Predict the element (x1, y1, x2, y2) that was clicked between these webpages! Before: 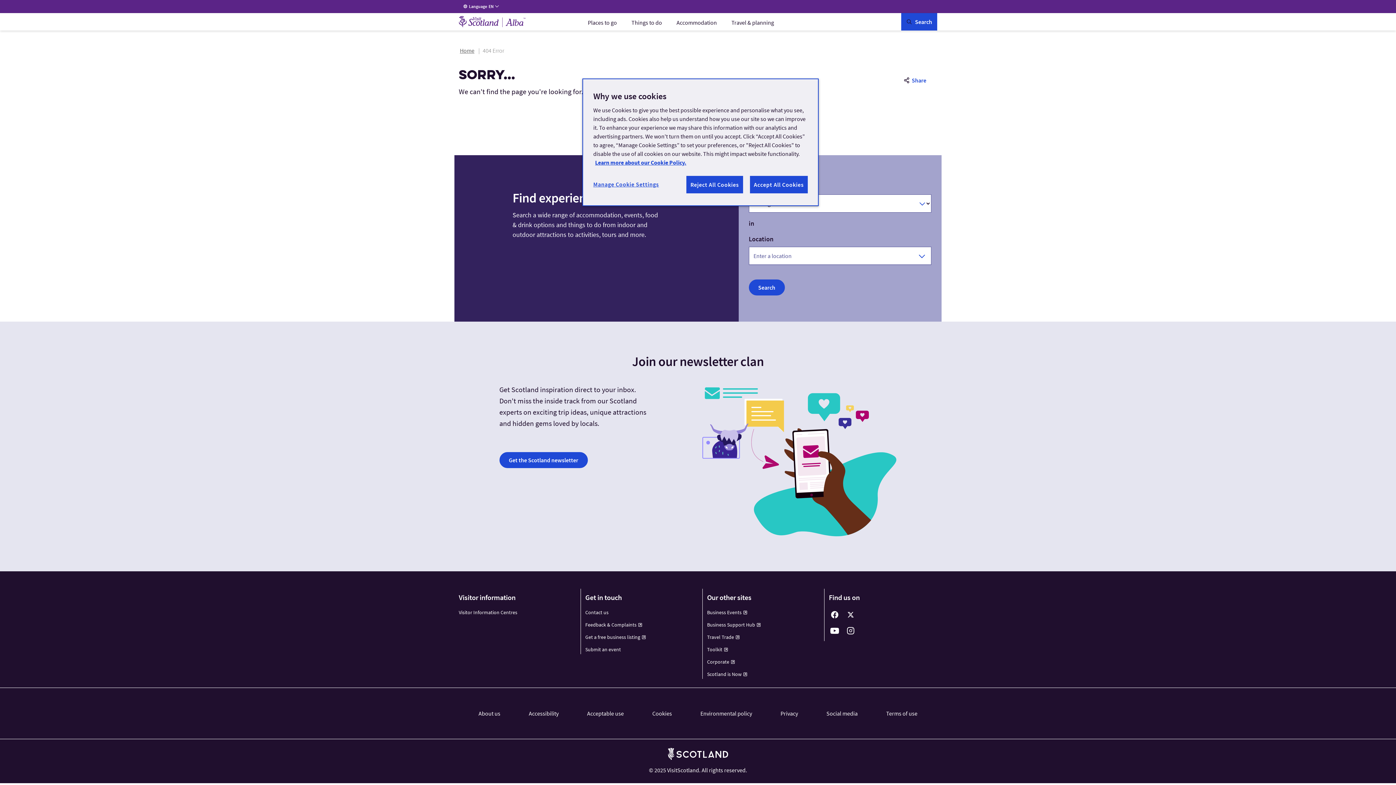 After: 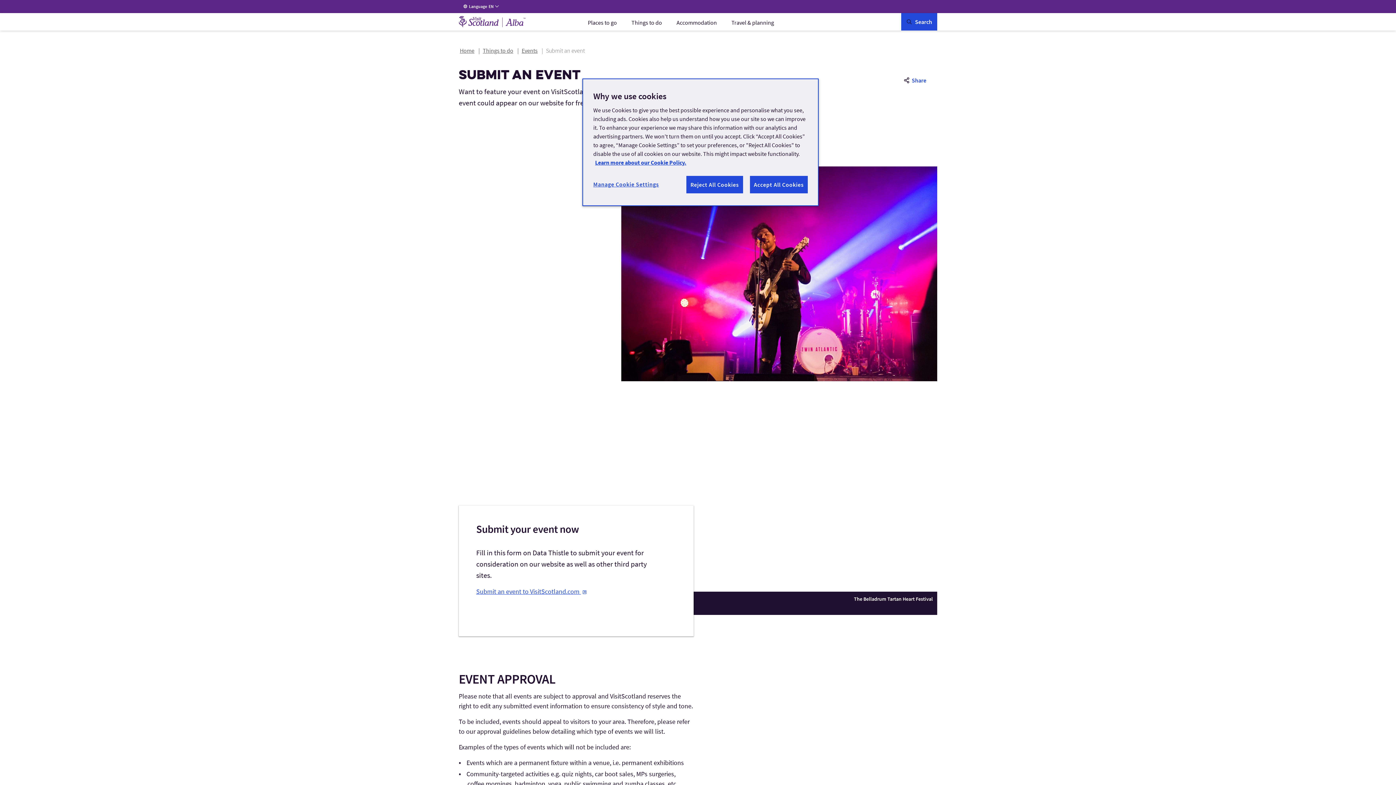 Action: label: Submit an event bbox: (585, 646, 621, 653)